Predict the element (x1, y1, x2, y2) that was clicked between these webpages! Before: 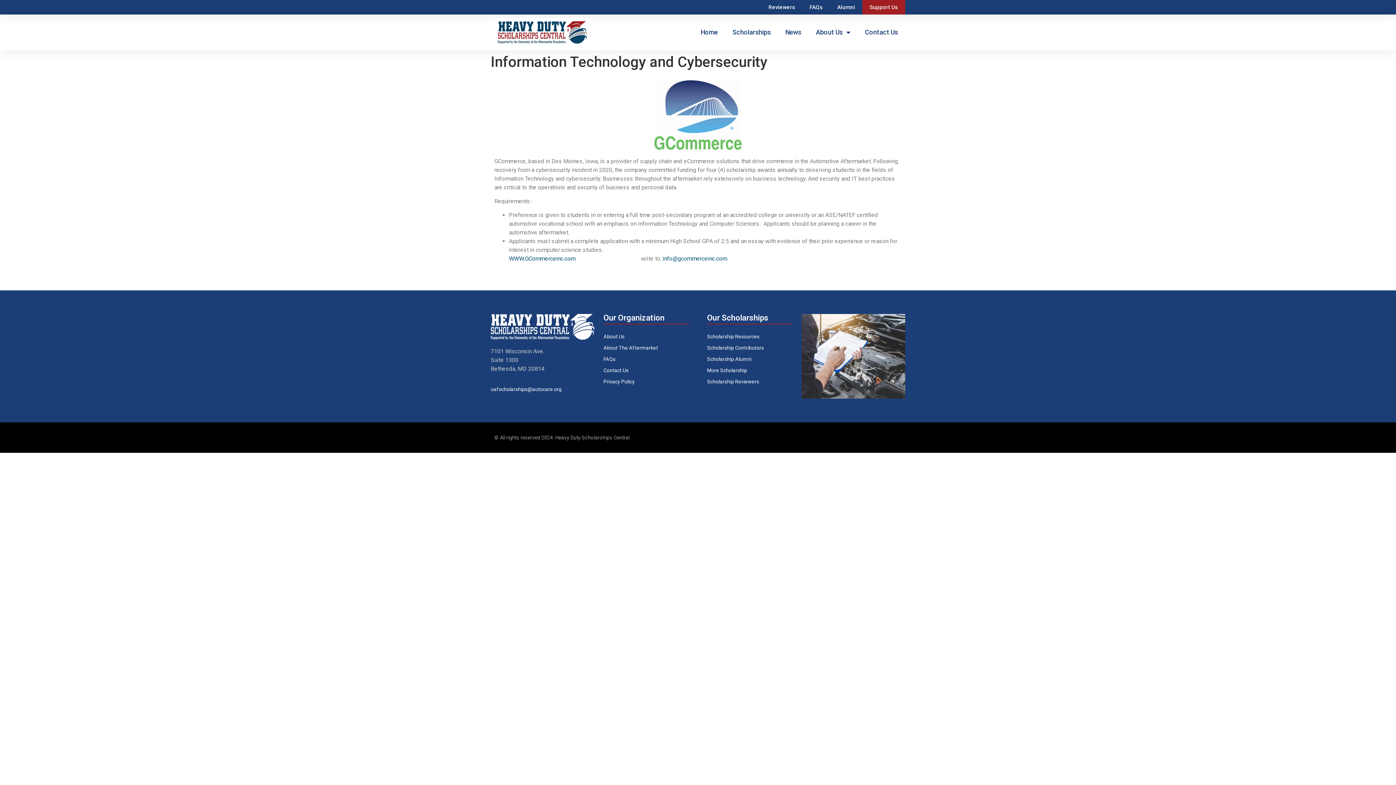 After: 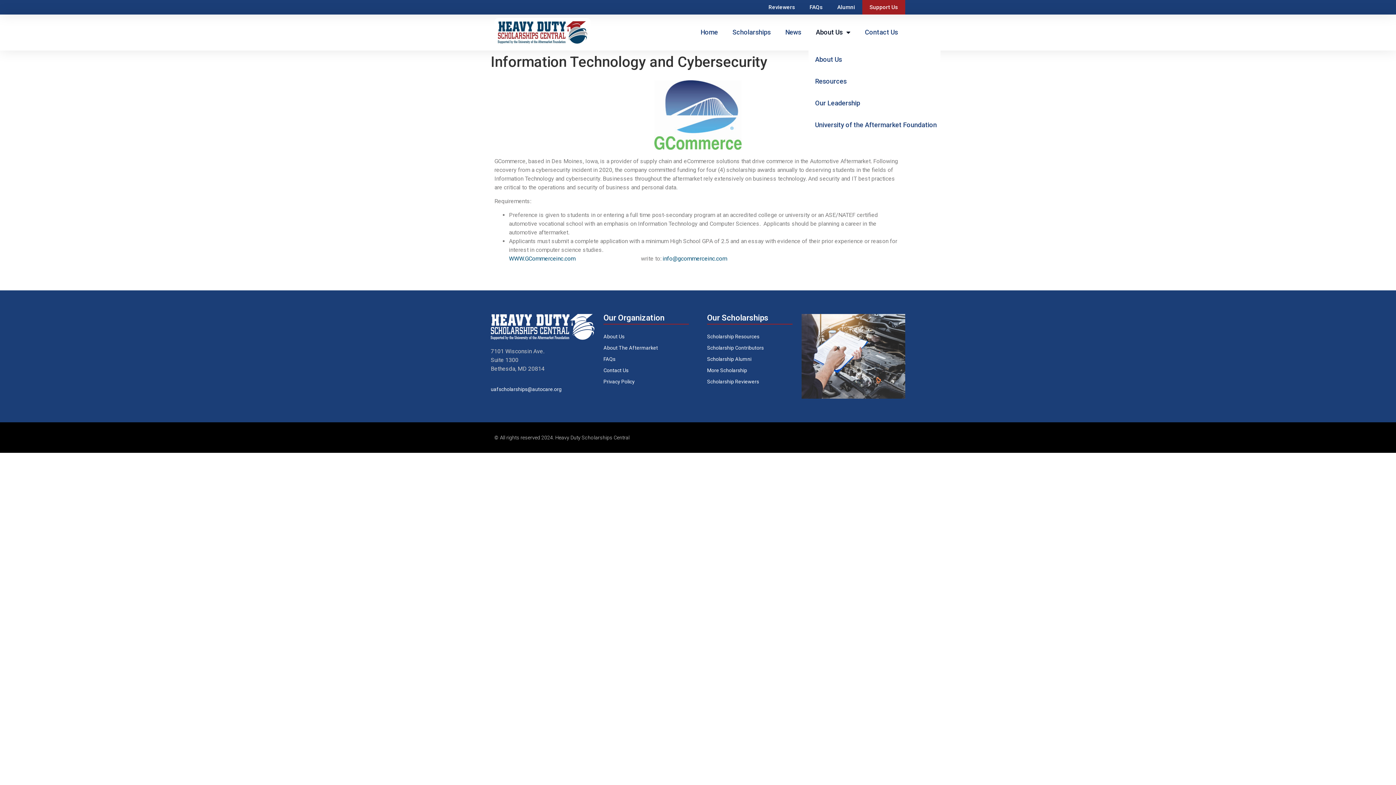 Action: label: About Us bbox: (808, 16, 857, 48)